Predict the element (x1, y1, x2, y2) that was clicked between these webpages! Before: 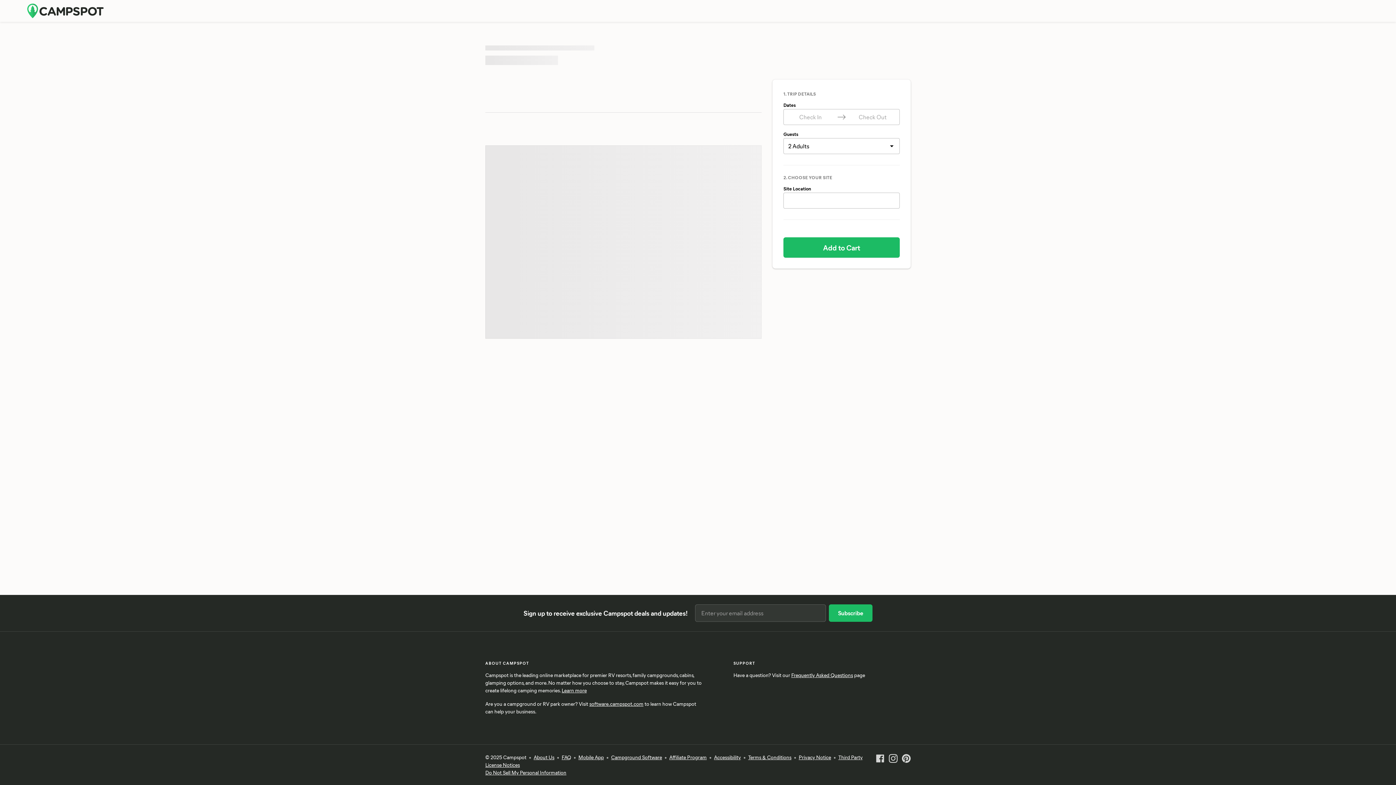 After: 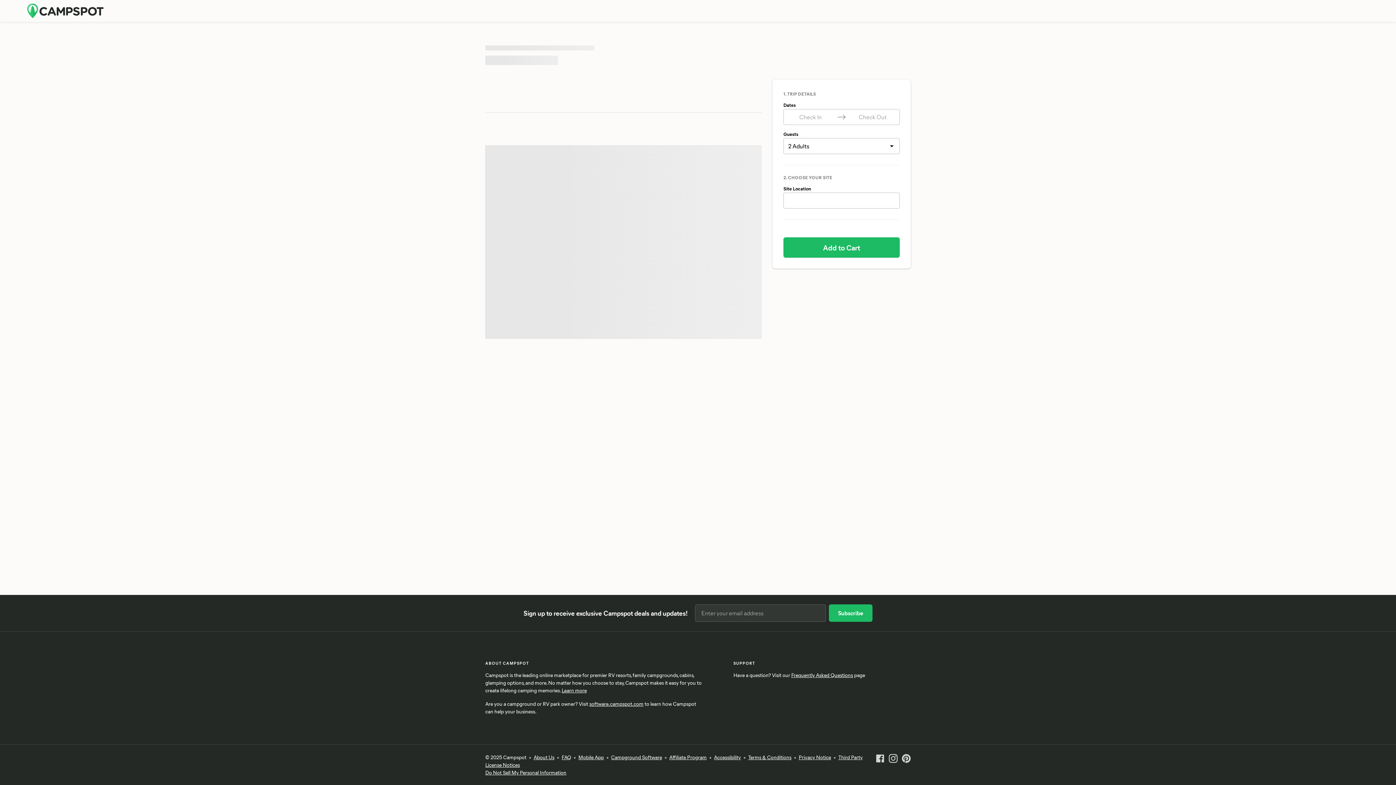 Action: label: Accessibility bbox: (714, 754, 741, 761)